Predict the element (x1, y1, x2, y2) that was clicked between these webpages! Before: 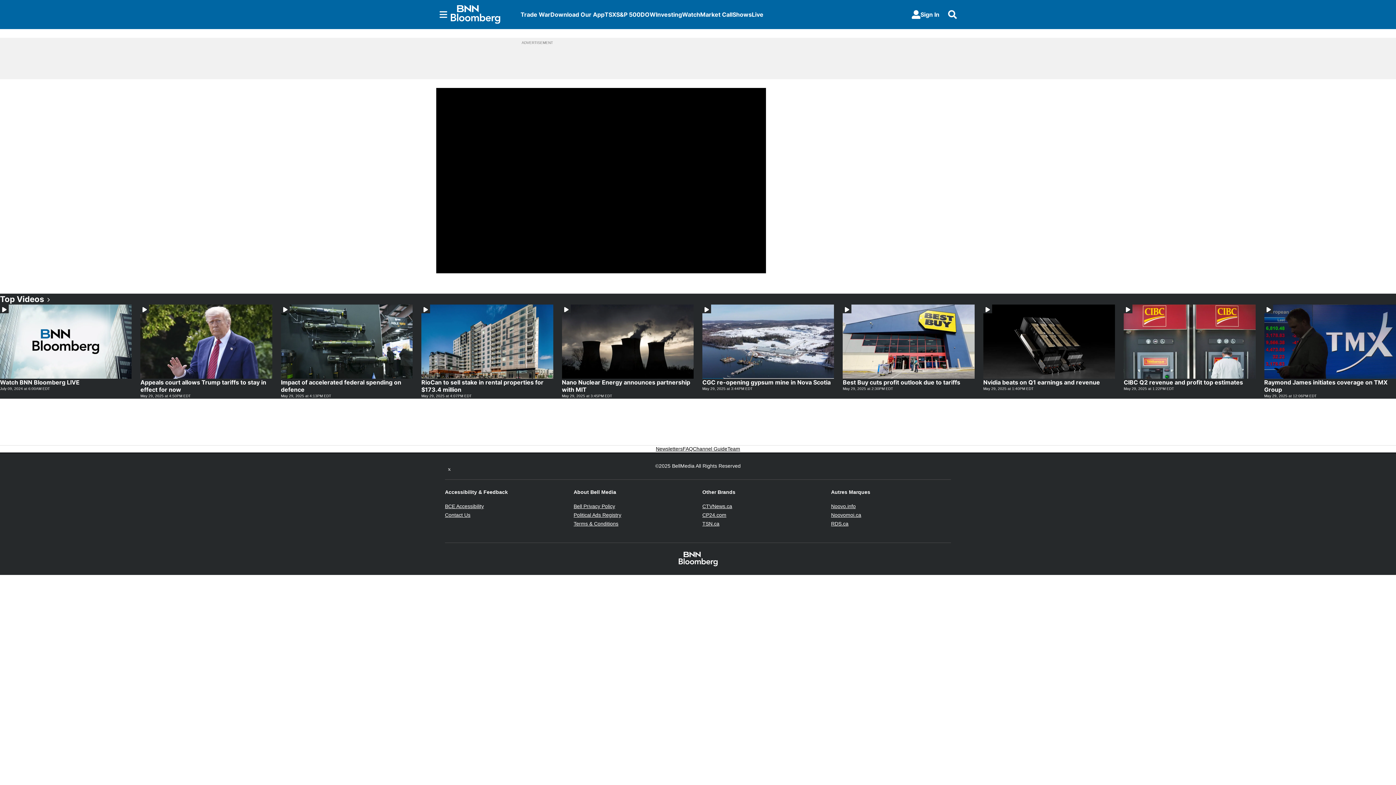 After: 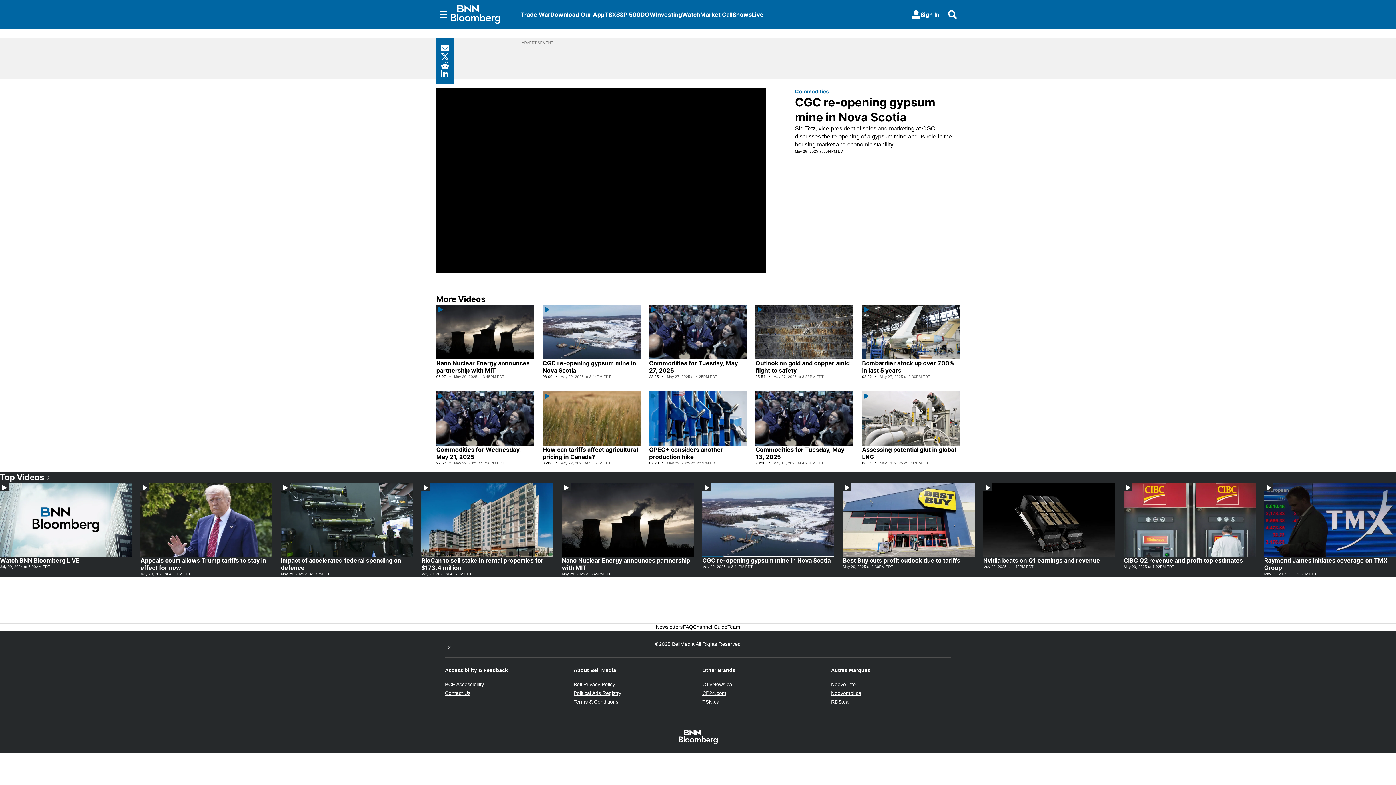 Action: bbox: (702, 304, 834, 378)